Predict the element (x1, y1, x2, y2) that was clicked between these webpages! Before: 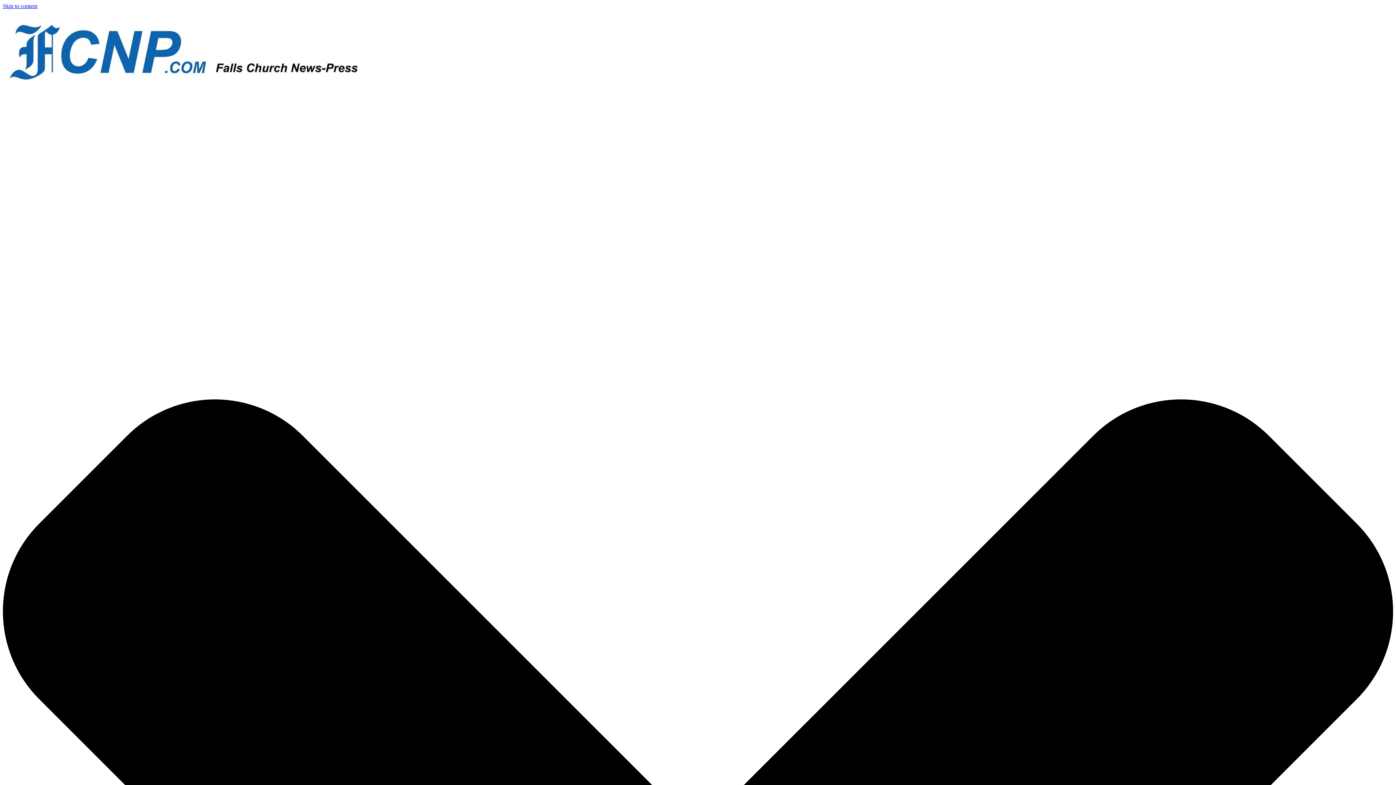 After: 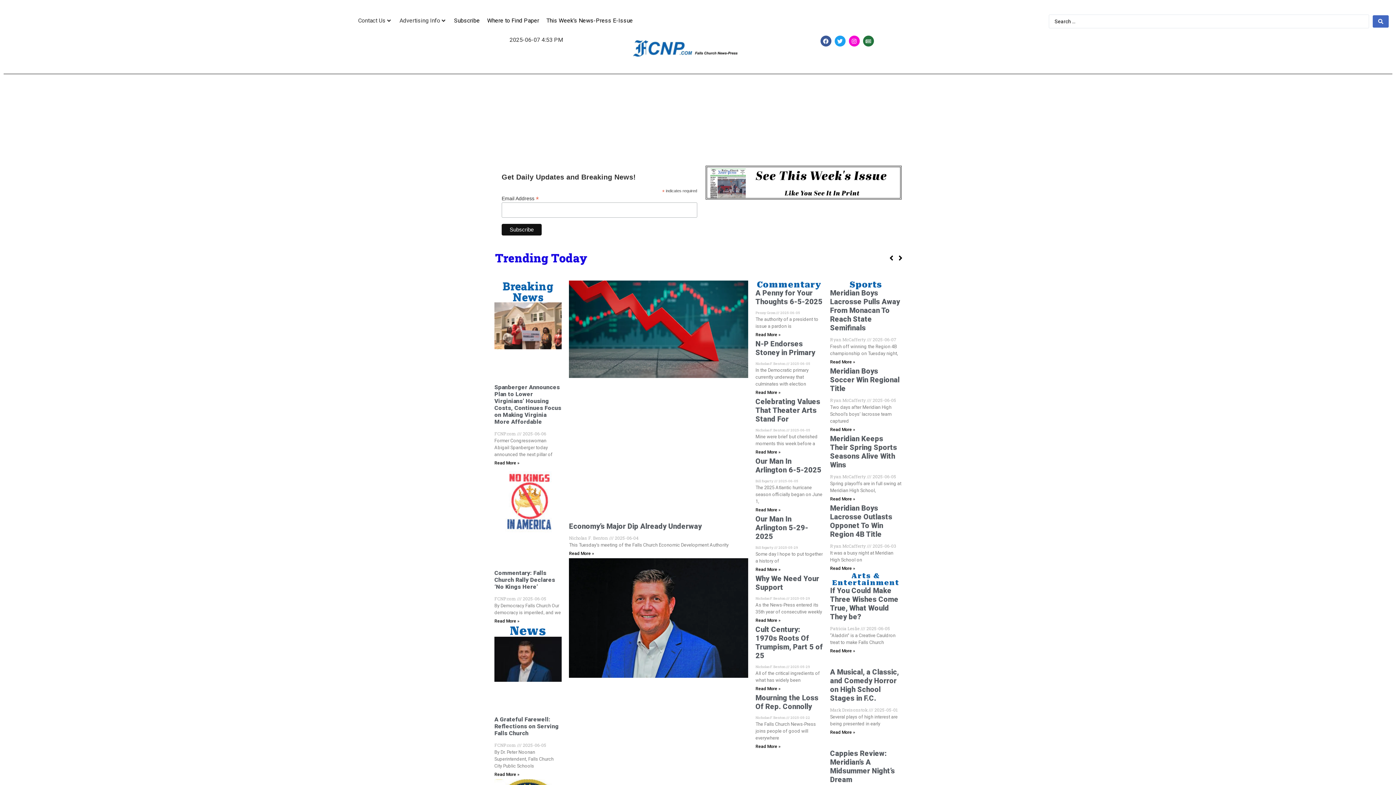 Action: bbox: (2, 77, 366, 83)